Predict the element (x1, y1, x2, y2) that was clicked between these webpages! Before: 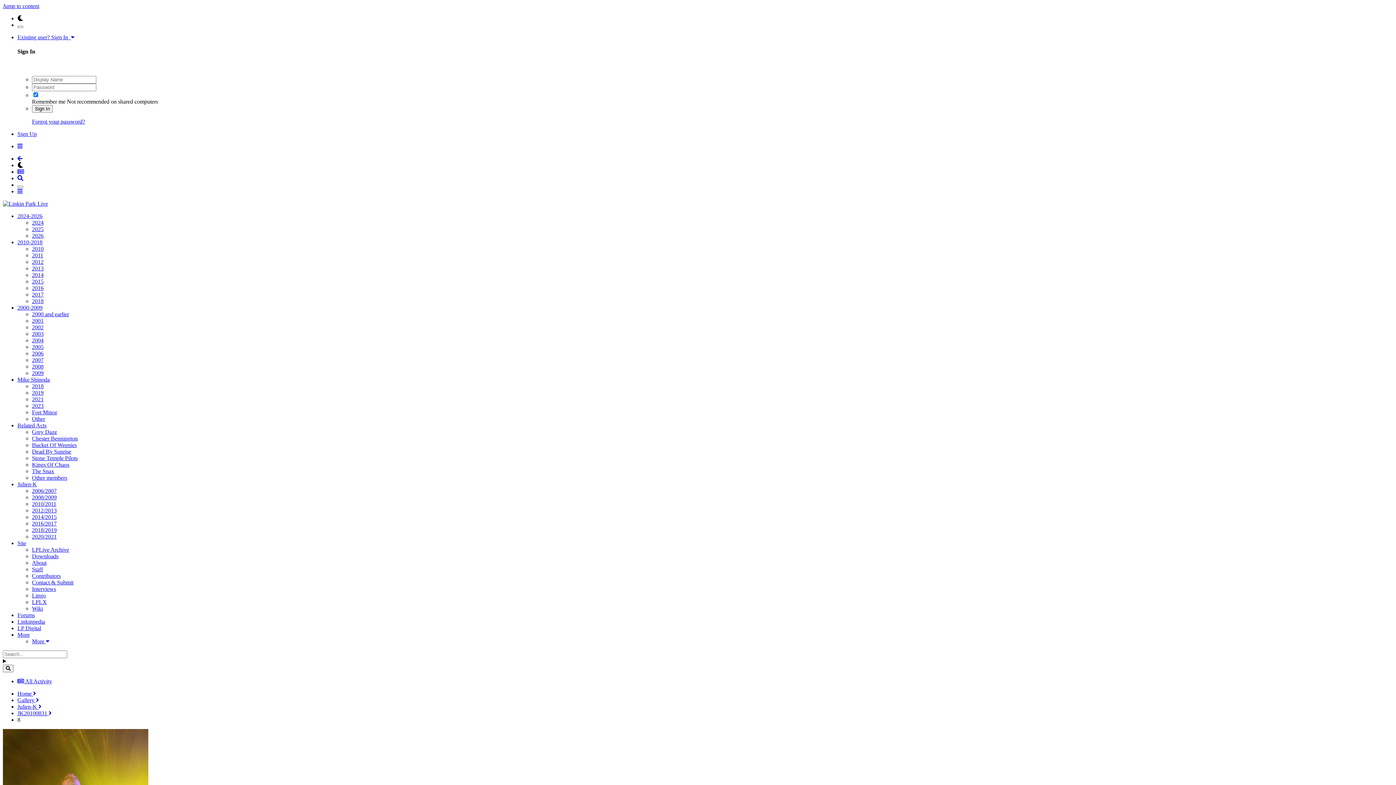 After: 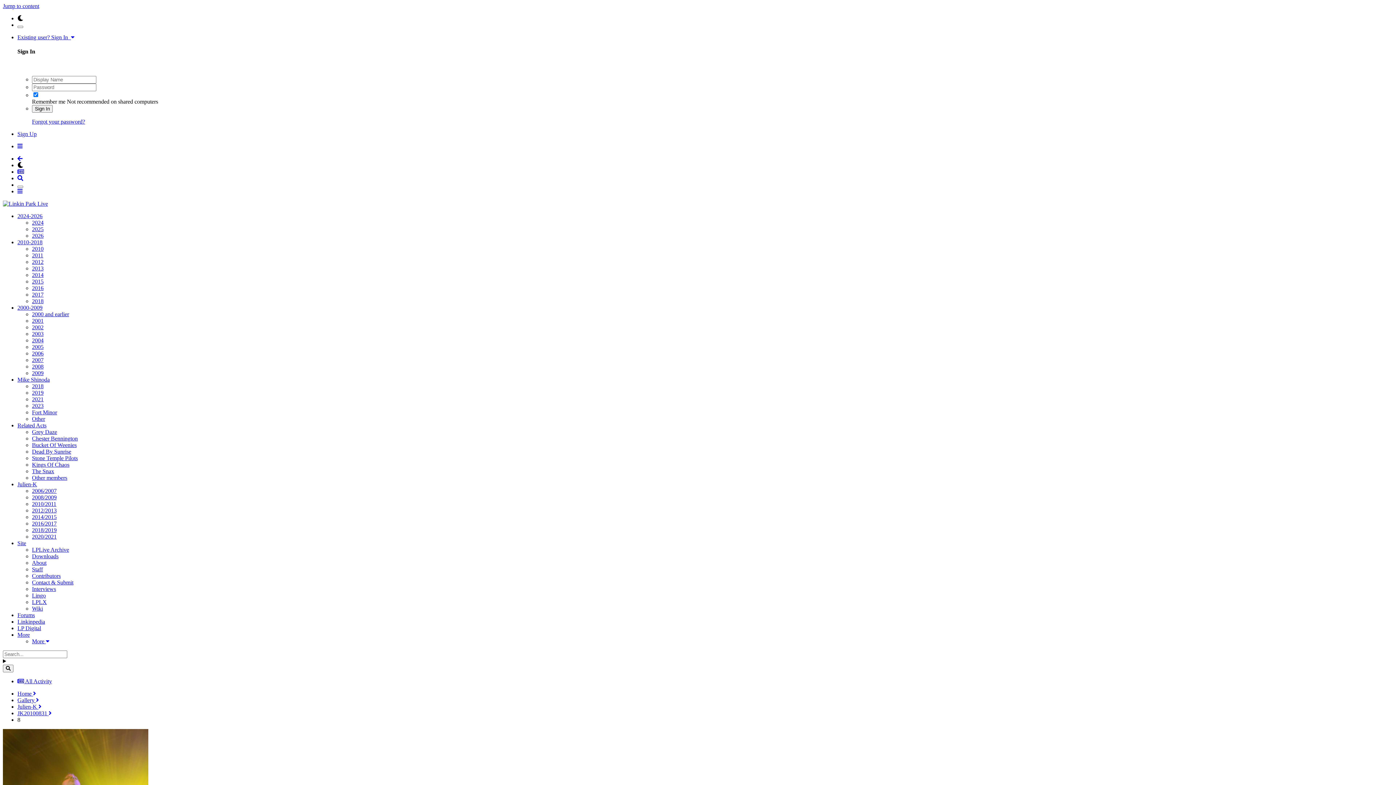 Action: bbox: (17, 631, 29, 638) label: More